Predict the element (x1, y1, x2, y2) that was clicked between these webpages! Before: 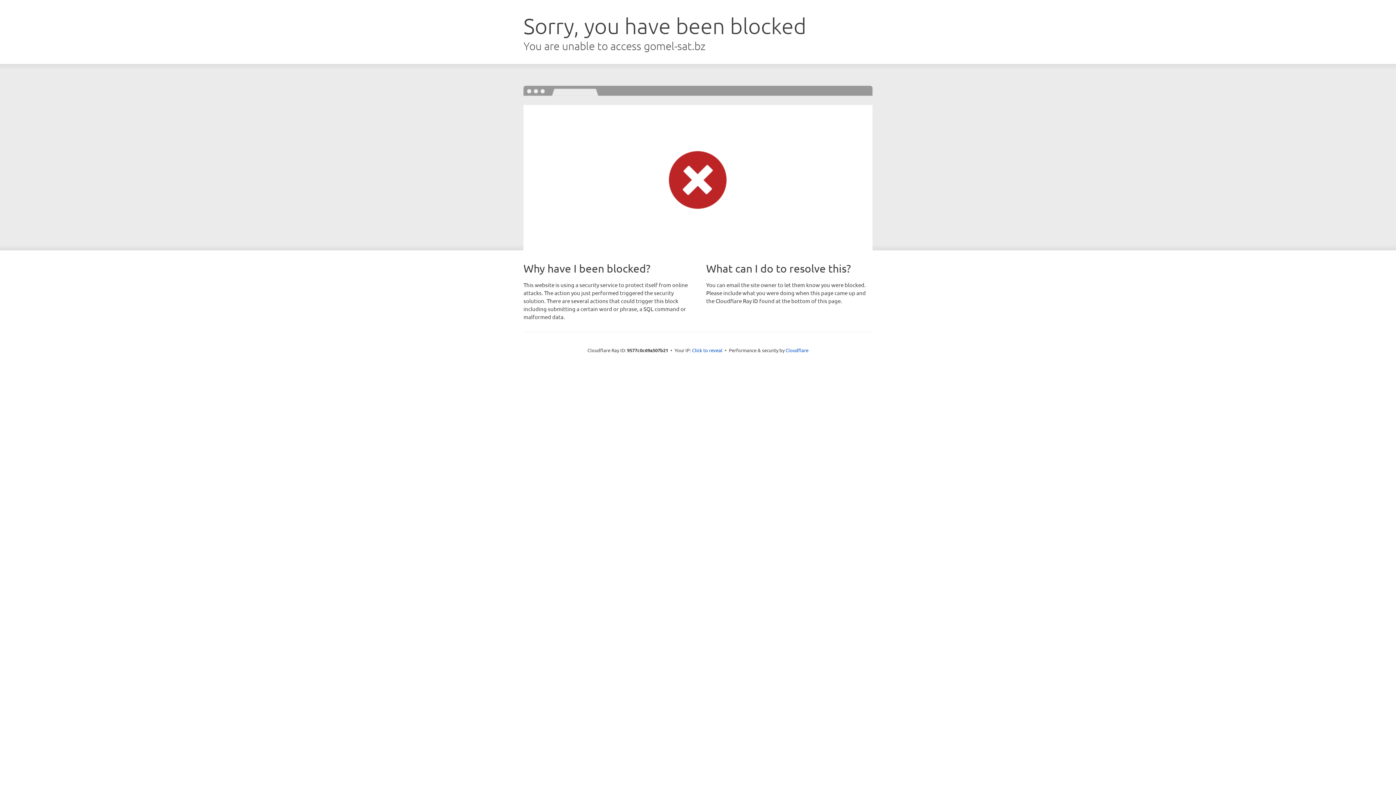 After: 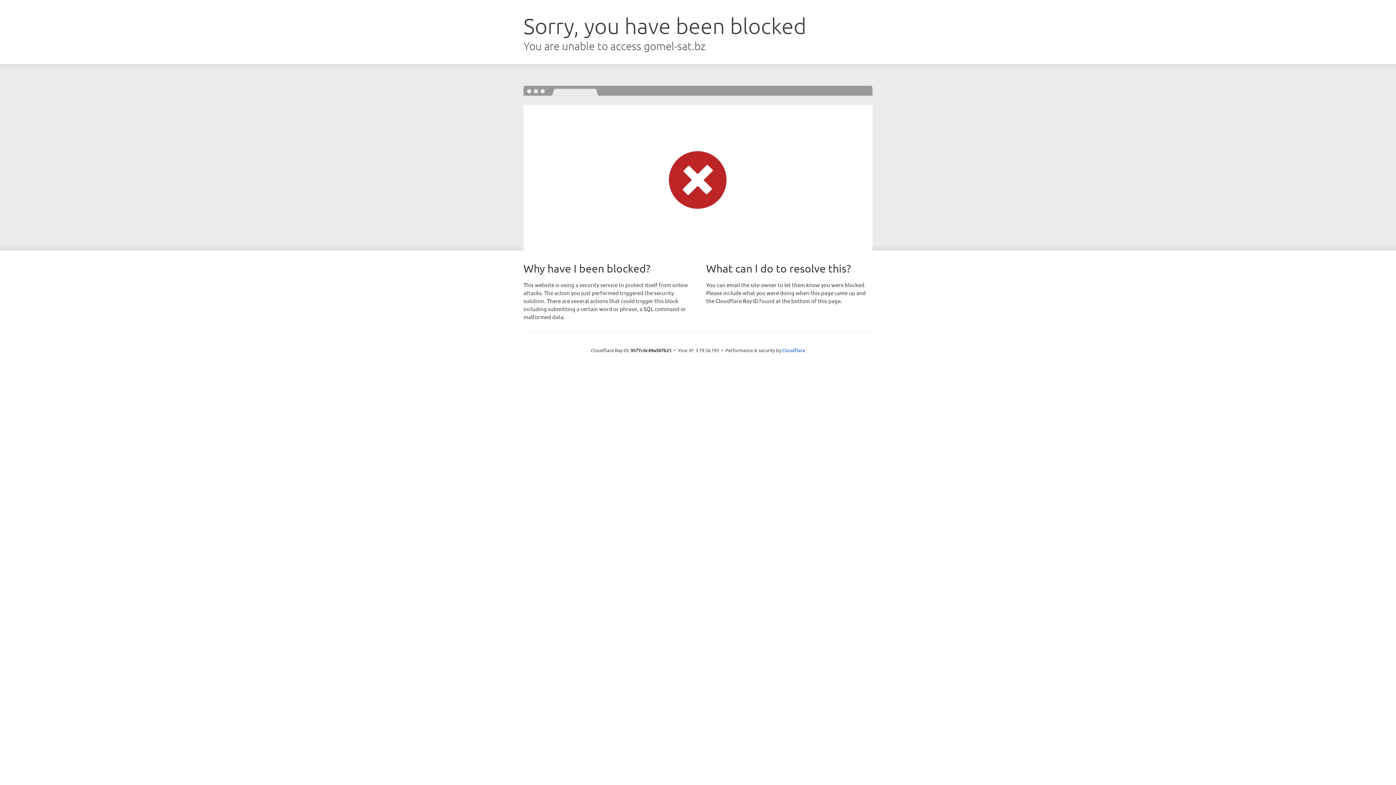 Action: label: Click to reveal bbox: (692, 346, 722, 353)